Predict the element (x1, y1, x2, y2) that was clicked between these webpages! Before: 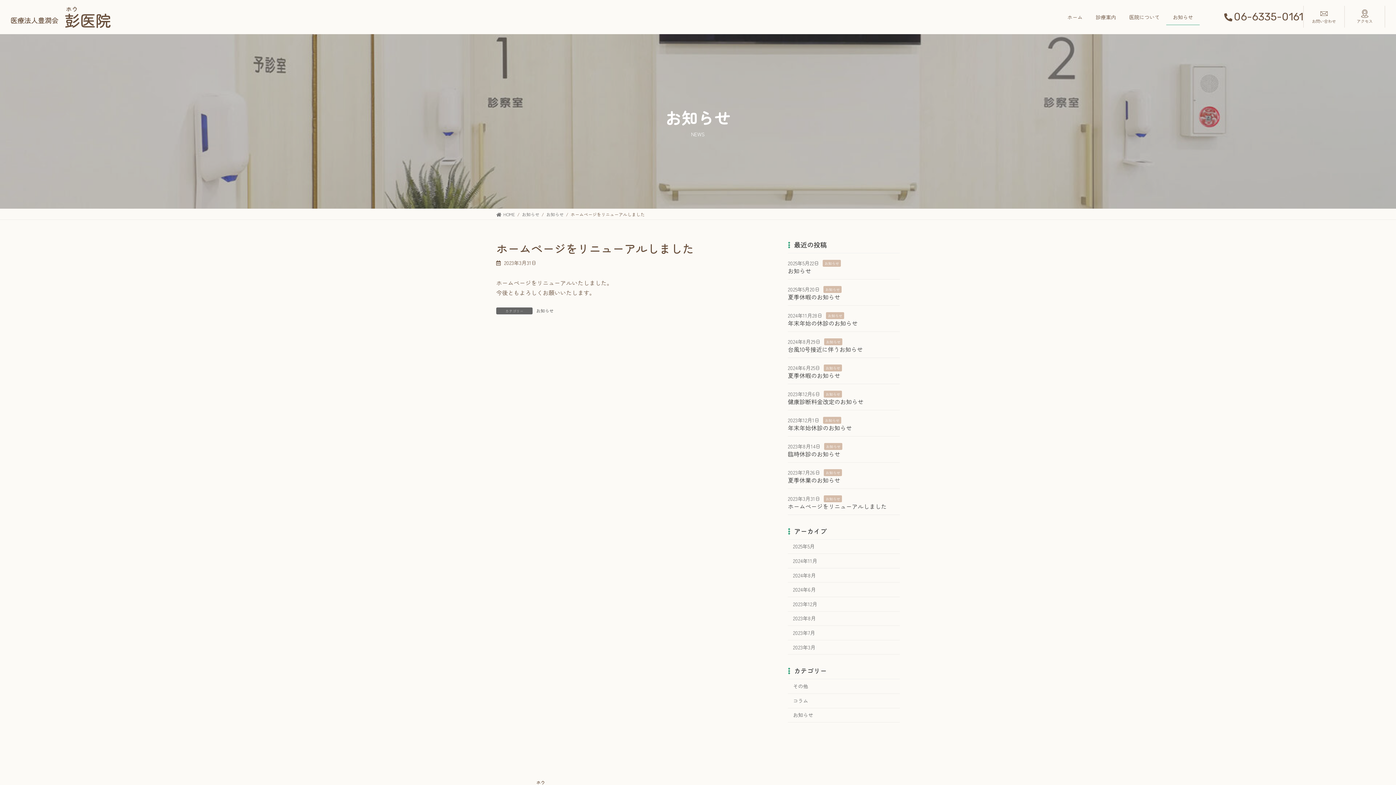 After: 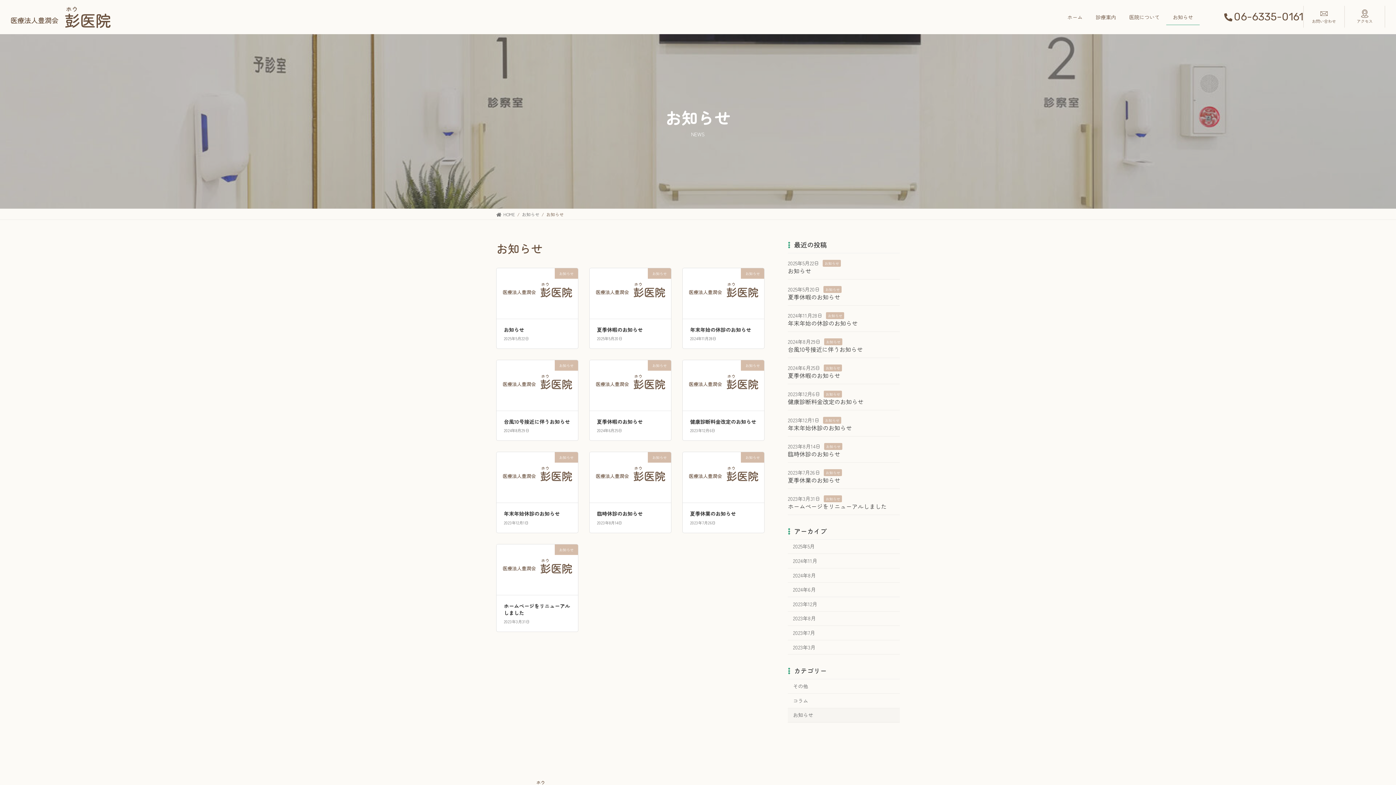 Action: label: お知らせ bbox: (824, 443, 842, 450)